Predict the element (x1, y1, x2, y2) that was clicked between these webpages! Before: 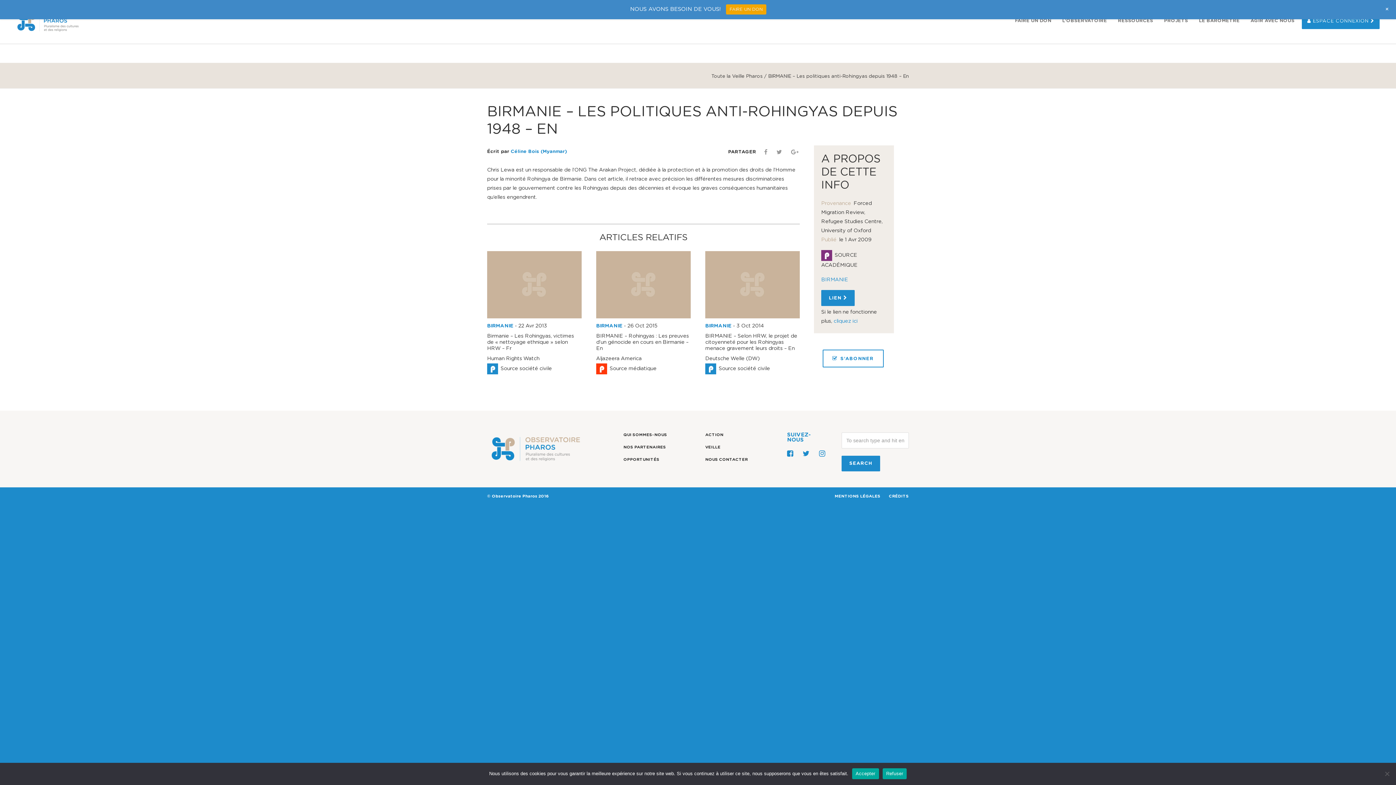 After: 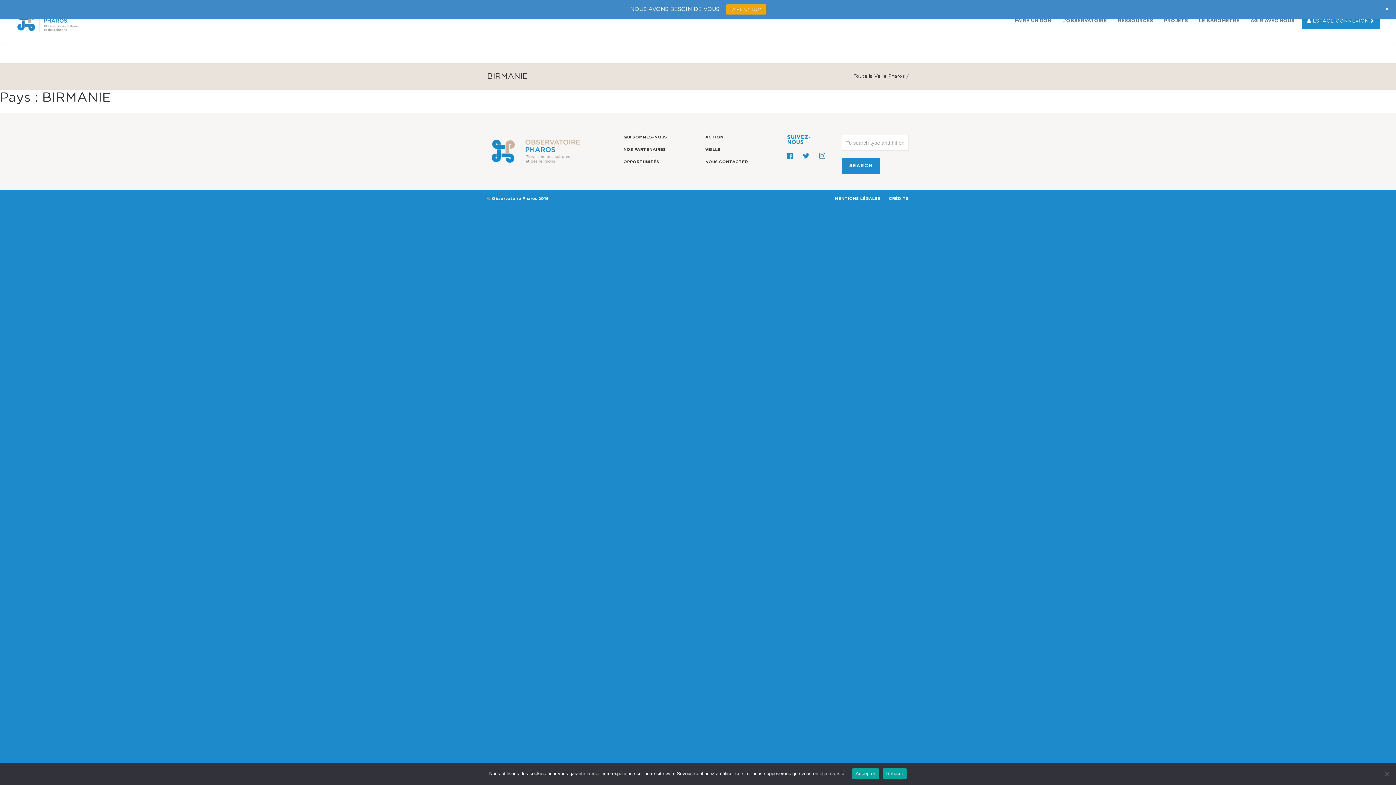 Action: bbox: (596, 323, 622, 328) label: BIRMANIE